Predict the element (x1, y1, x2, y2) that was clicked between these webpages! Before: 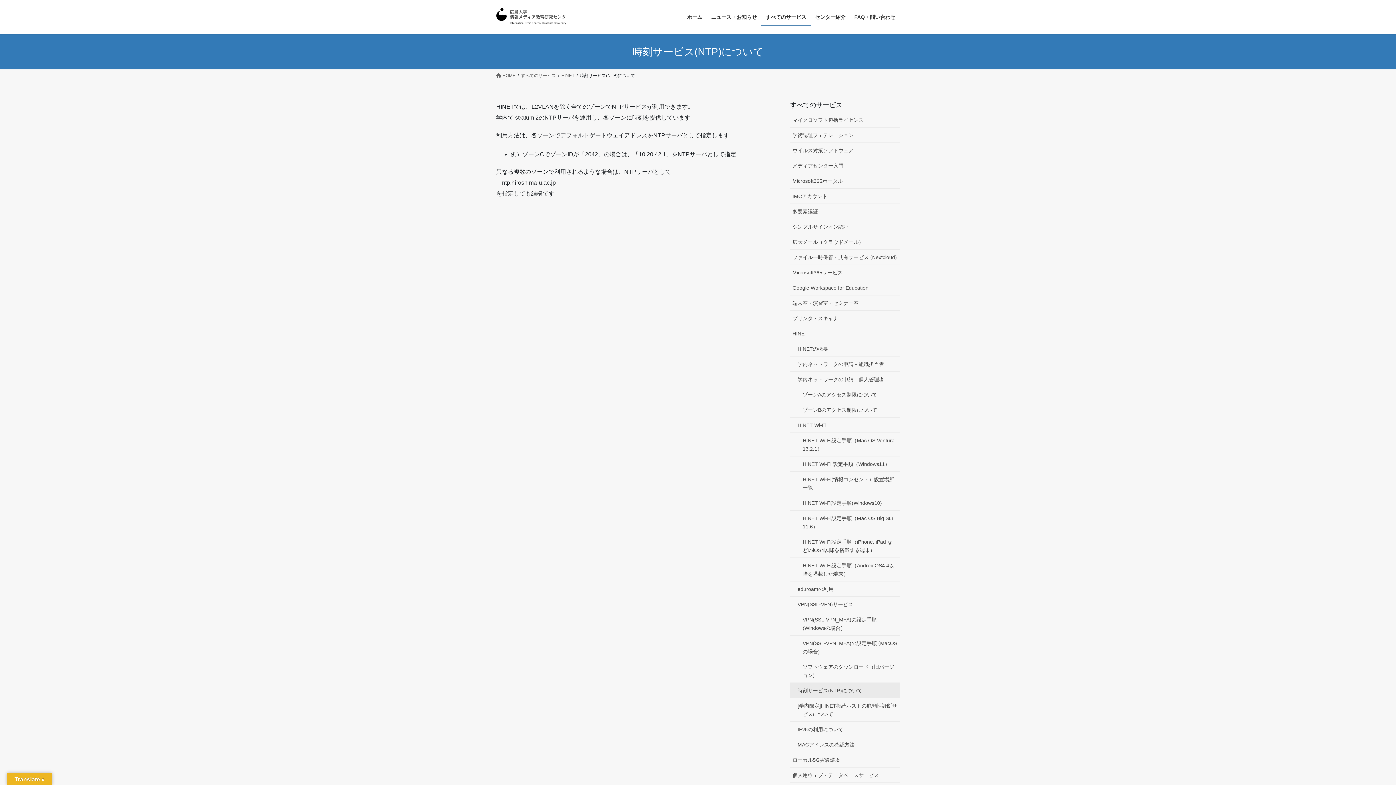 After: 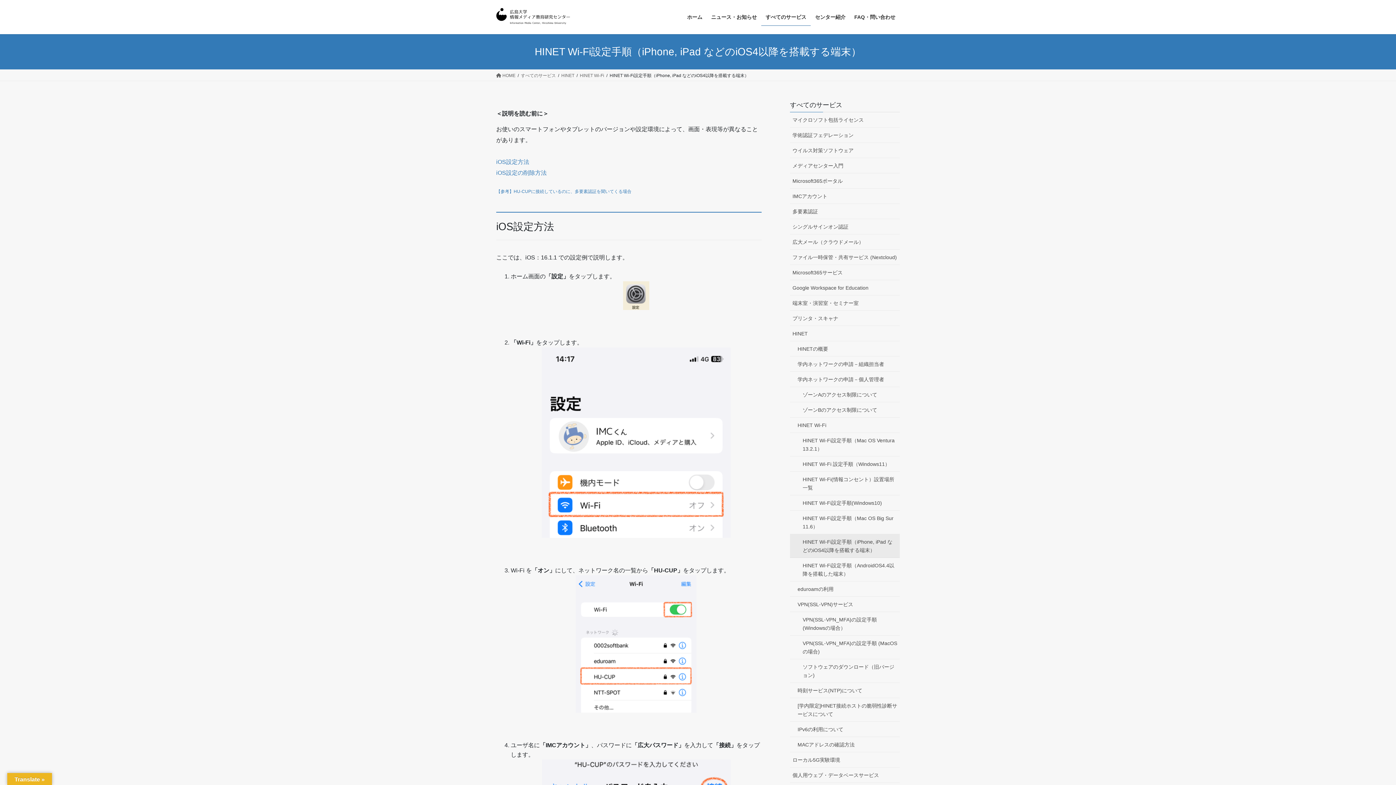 Action: label: HINET Wi-Fi設定手順（iPhone, iPad などのiOS4以降を搭載する端末） bbox: (790, 534, 900, 558)